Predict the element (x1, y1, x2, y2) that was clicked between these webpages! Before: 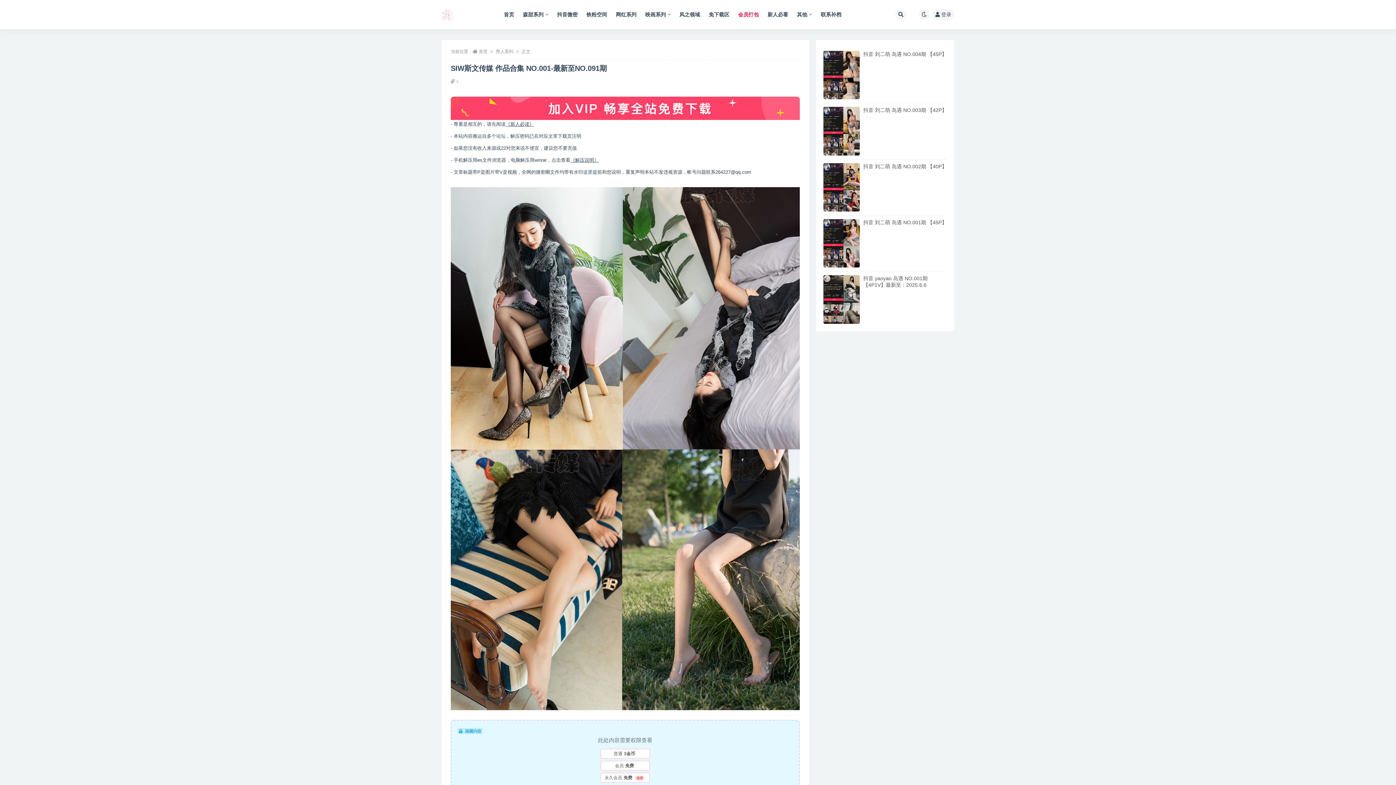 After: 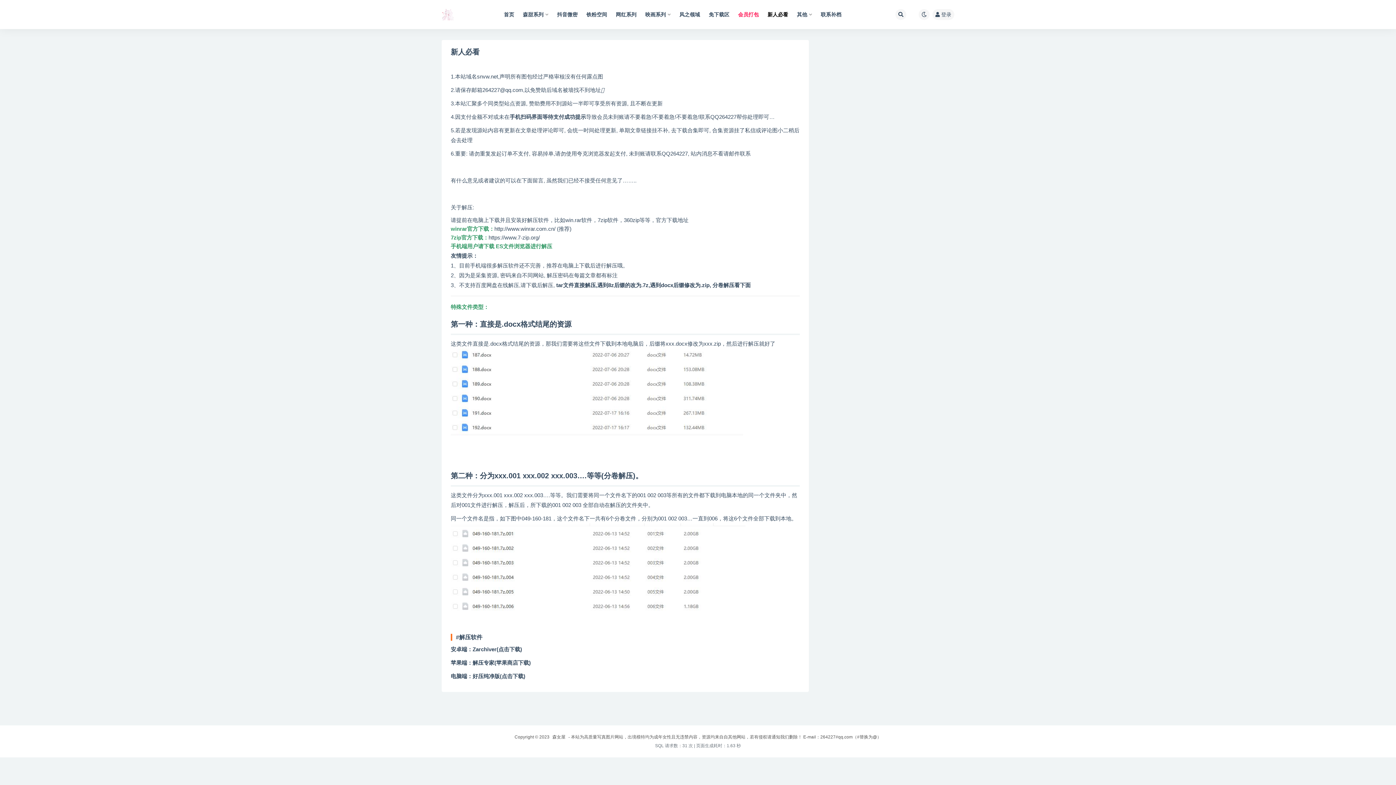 Action: label: 新人必看 bbox: (767, 0, 788, 29)